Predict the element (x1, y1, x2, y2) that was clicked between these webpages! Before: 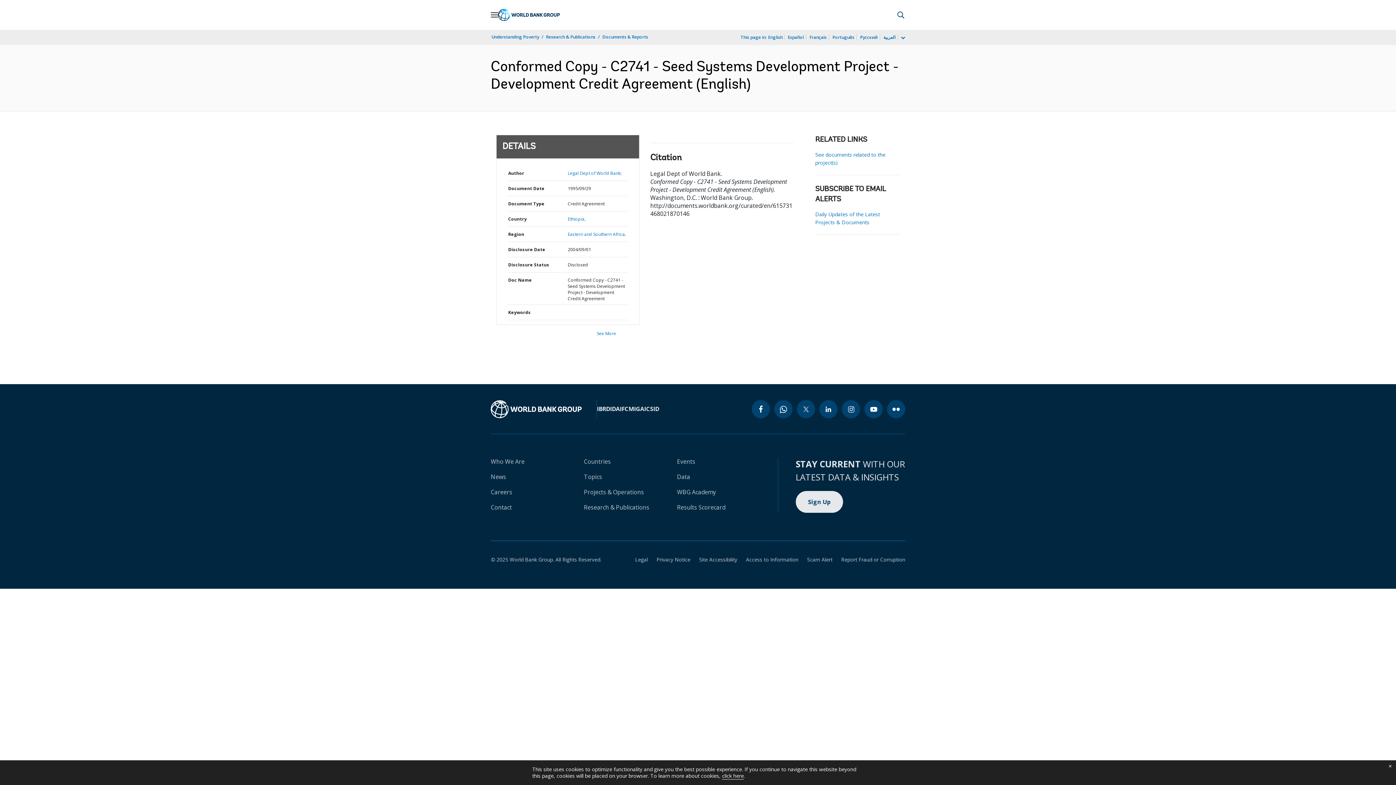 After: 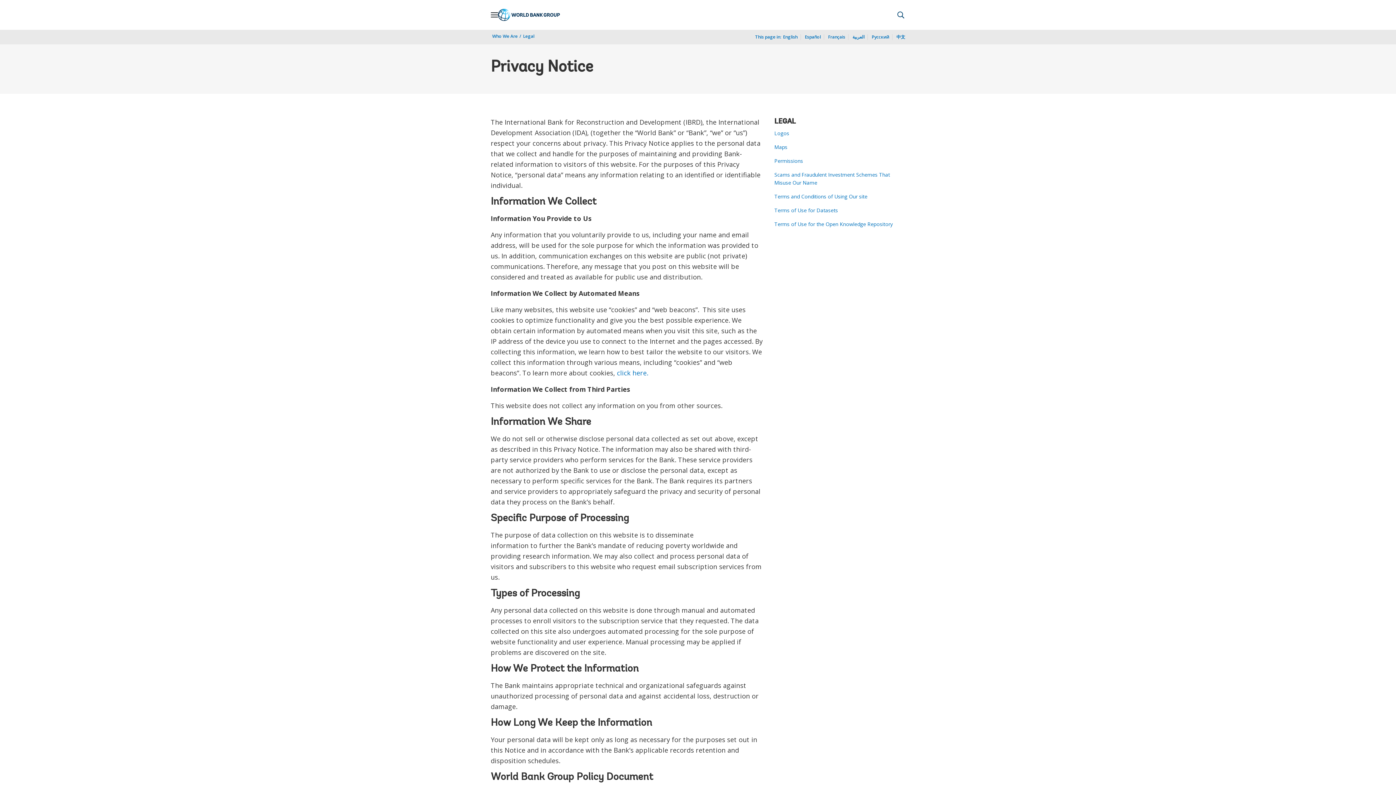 Action: bbox: (722, 772, 744, 780) label: click here